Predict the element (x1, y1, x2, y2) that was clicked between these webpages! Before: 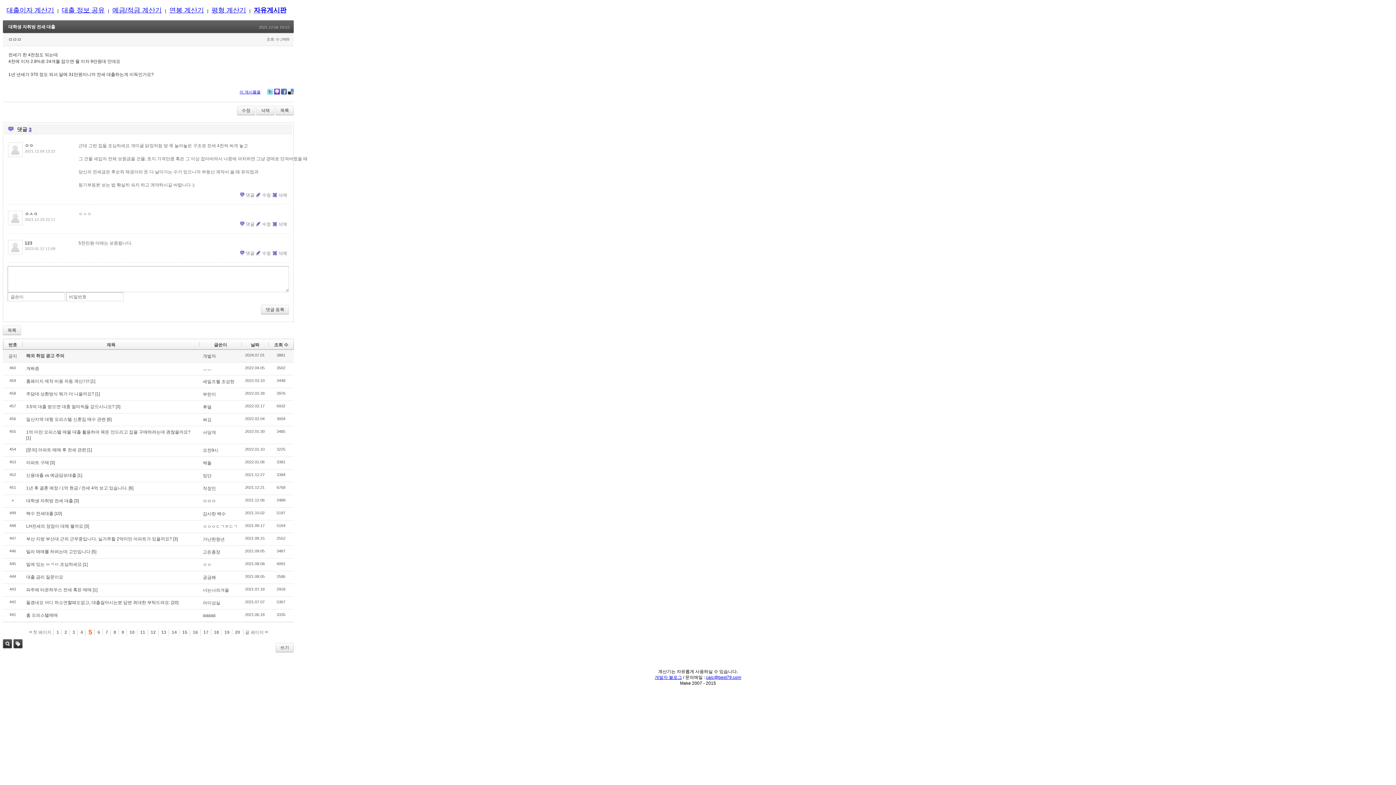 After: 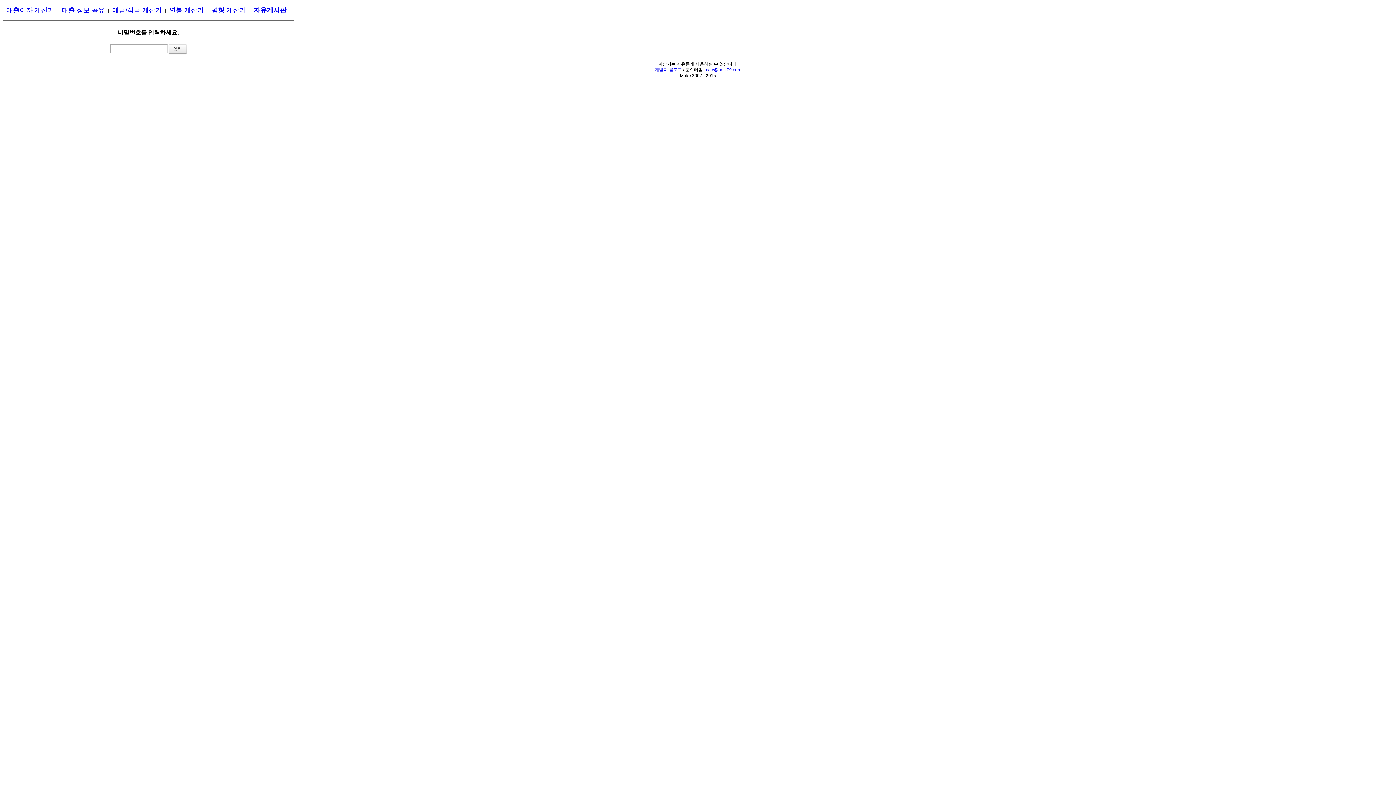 Action: label: 수정 bbox: (255, 192, 270, 197)